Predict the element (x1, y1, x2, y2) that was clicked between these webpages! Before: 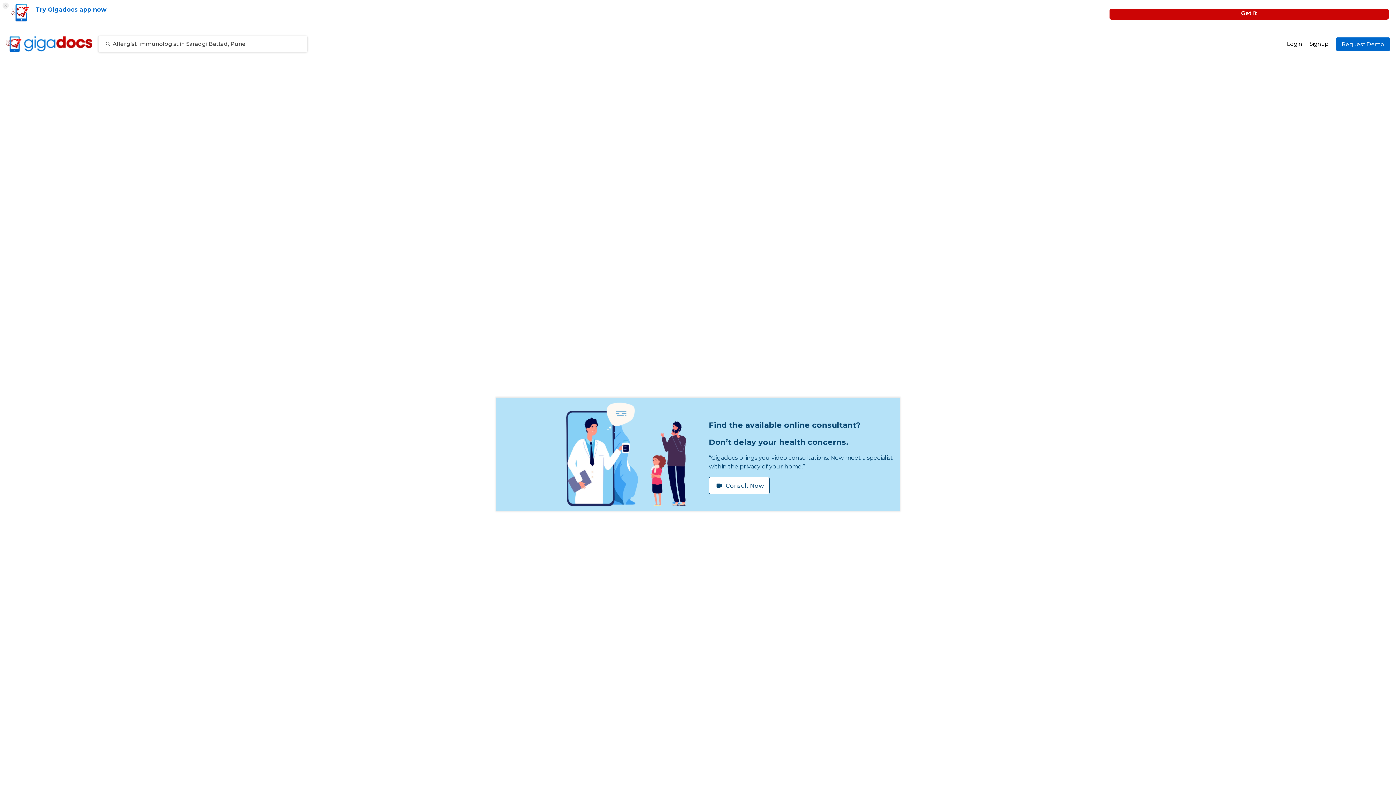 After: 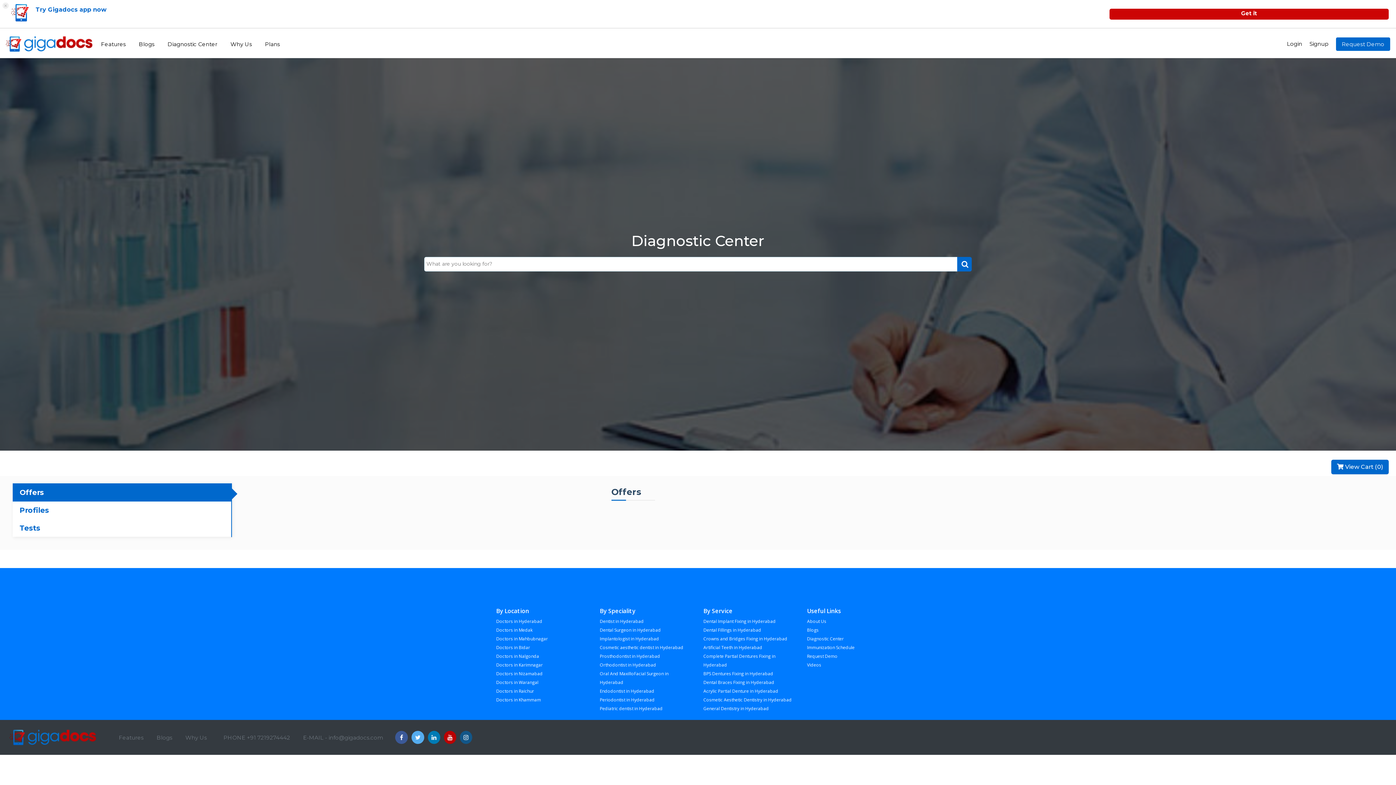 Action: label: Diagnostic Center bbox: (496, 125, 533, 132)